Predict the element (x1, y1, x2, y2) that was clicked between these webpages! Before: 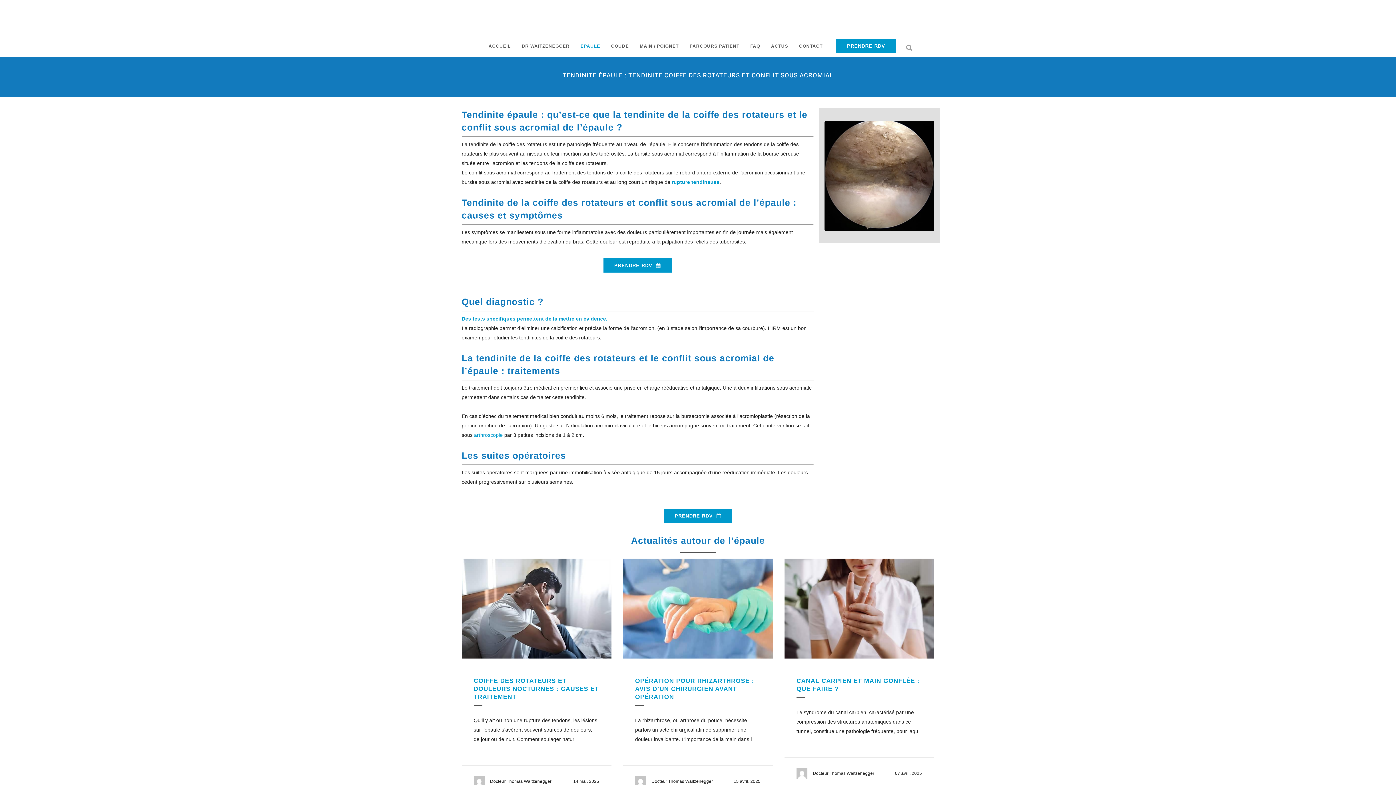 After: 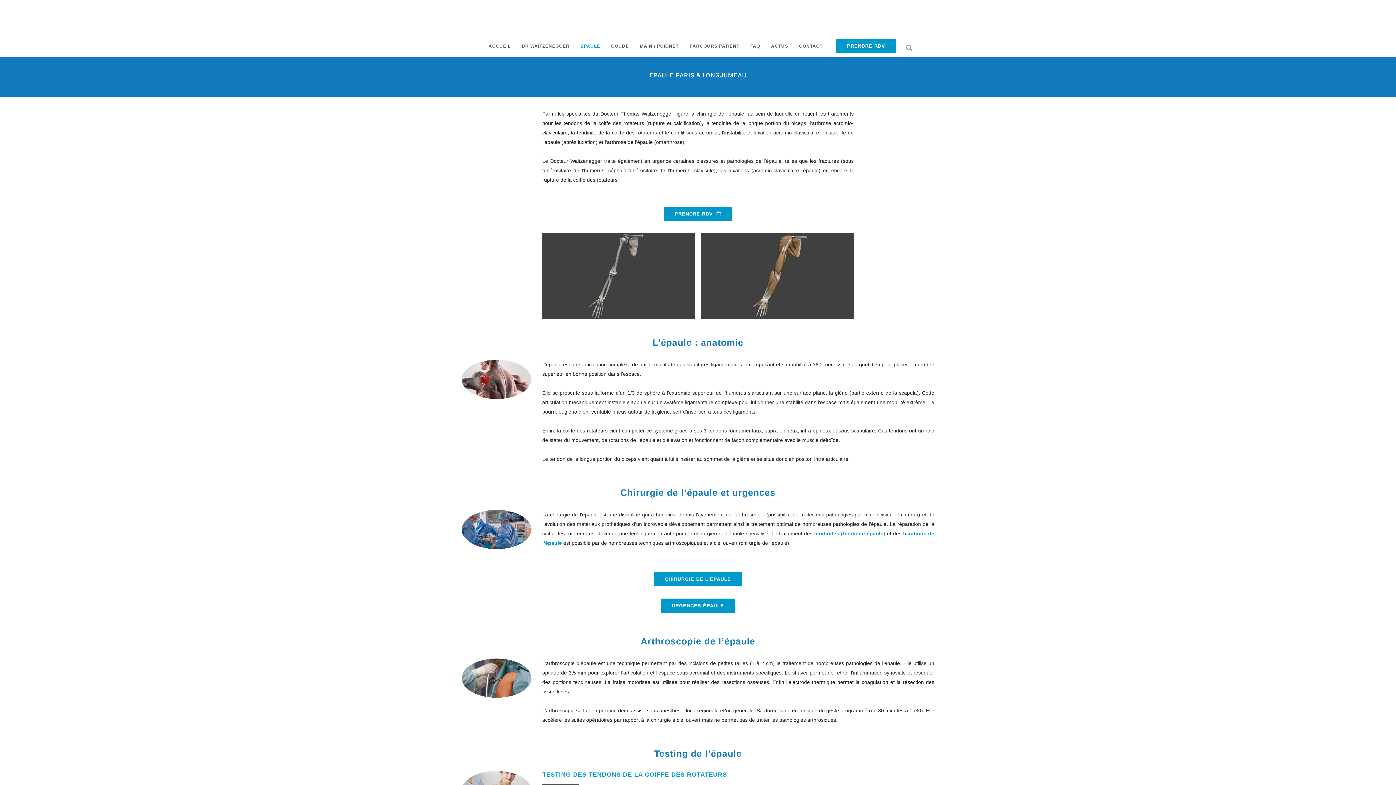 Action: label: EPAULE bbox: (575, 35, 605, 56)